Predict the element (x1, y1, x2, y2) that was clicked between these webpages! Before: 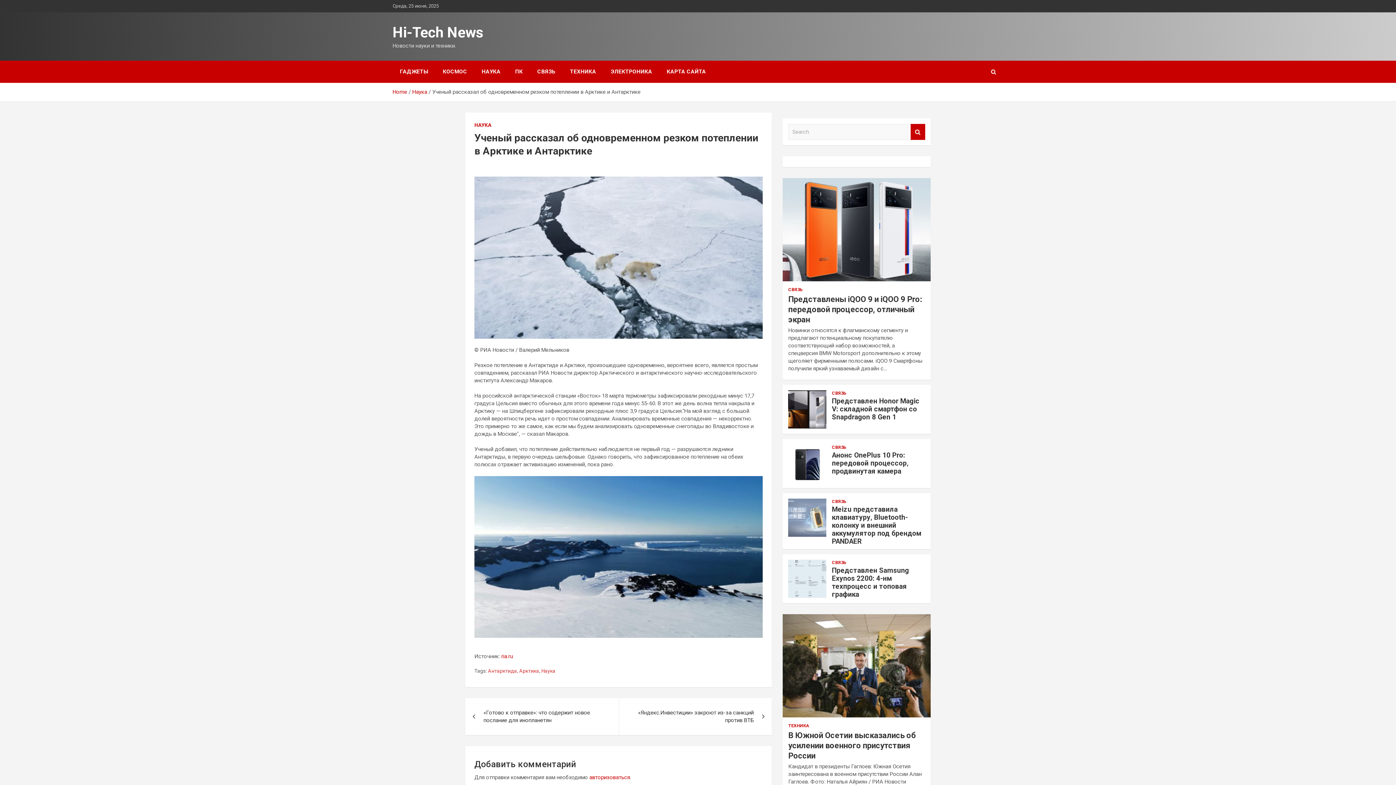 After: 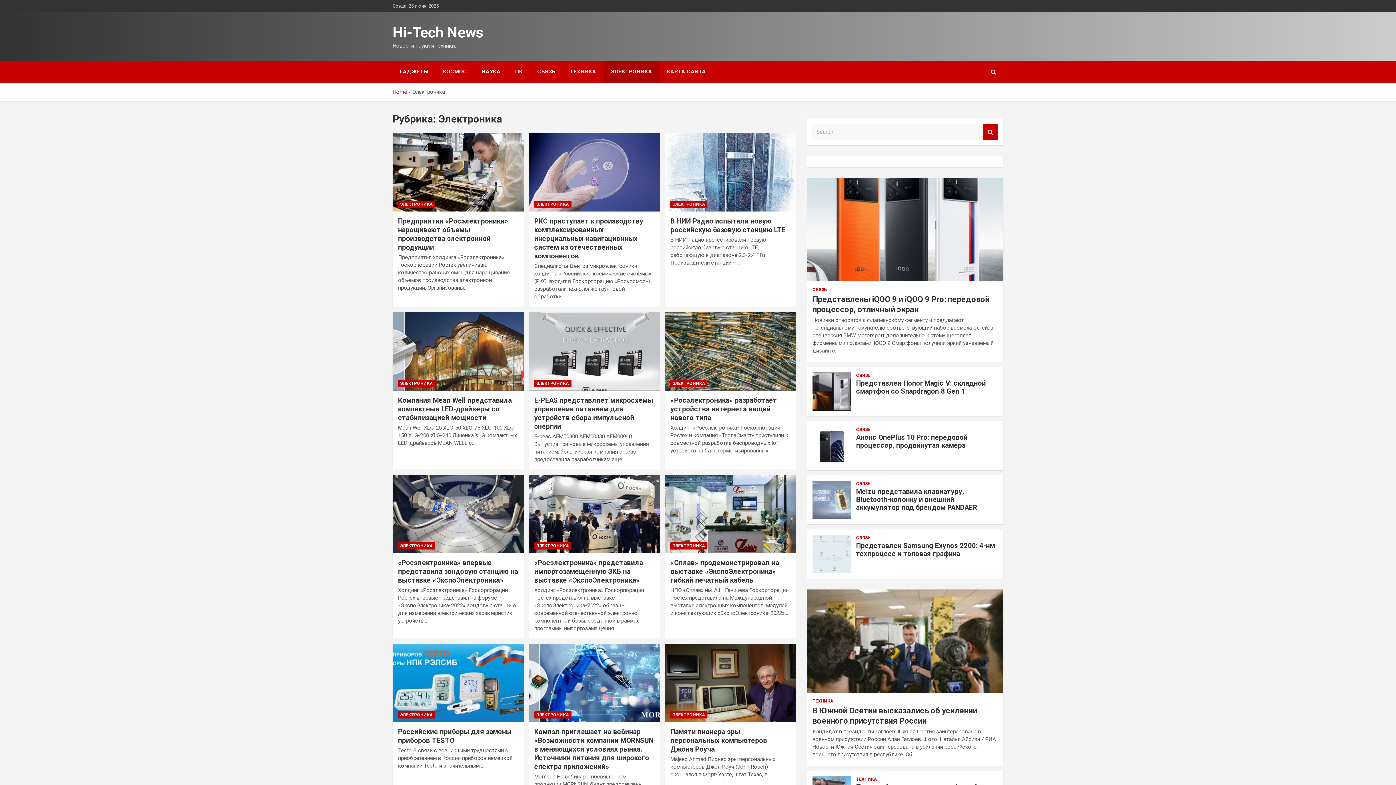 Action: label: ЭЛЕКТРОНИКА bbox: (603, 60, 659, 82)